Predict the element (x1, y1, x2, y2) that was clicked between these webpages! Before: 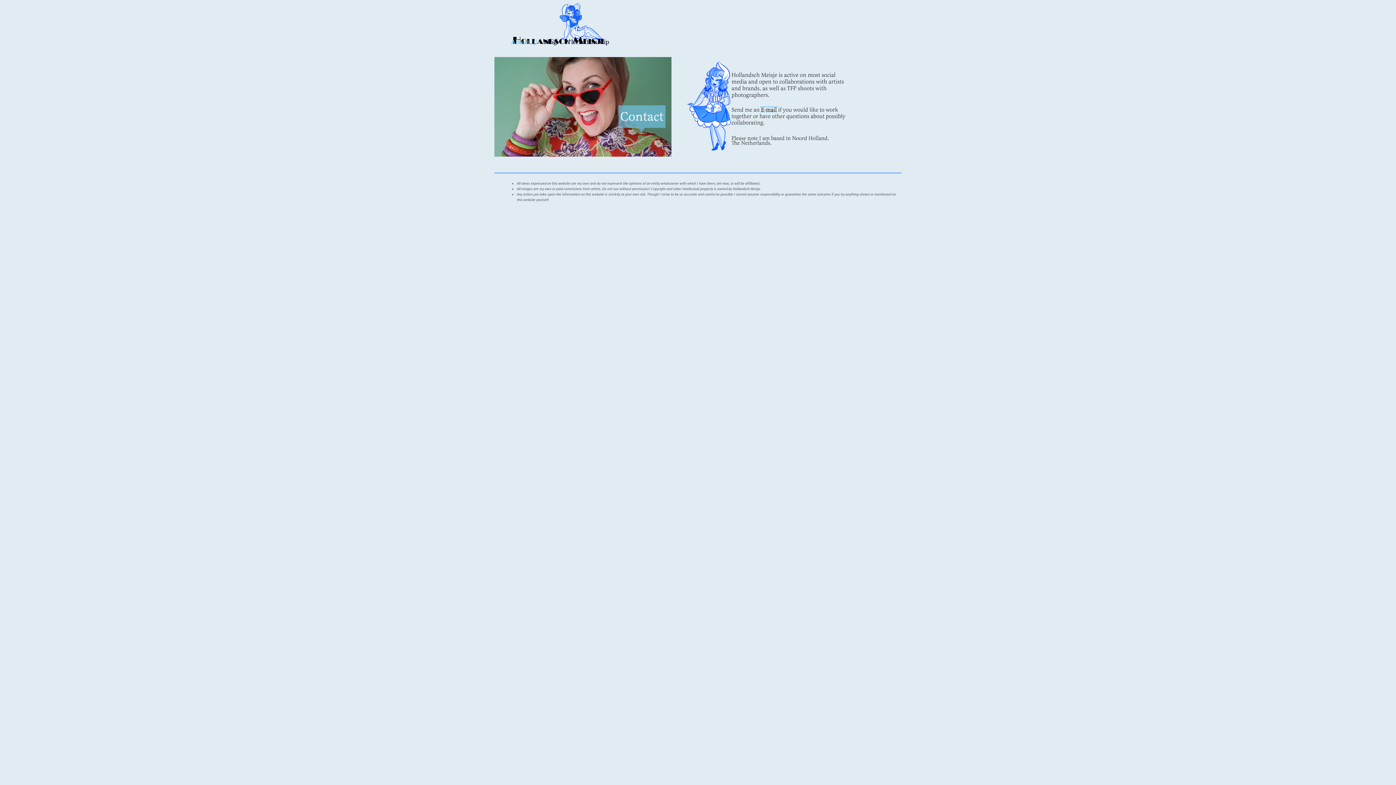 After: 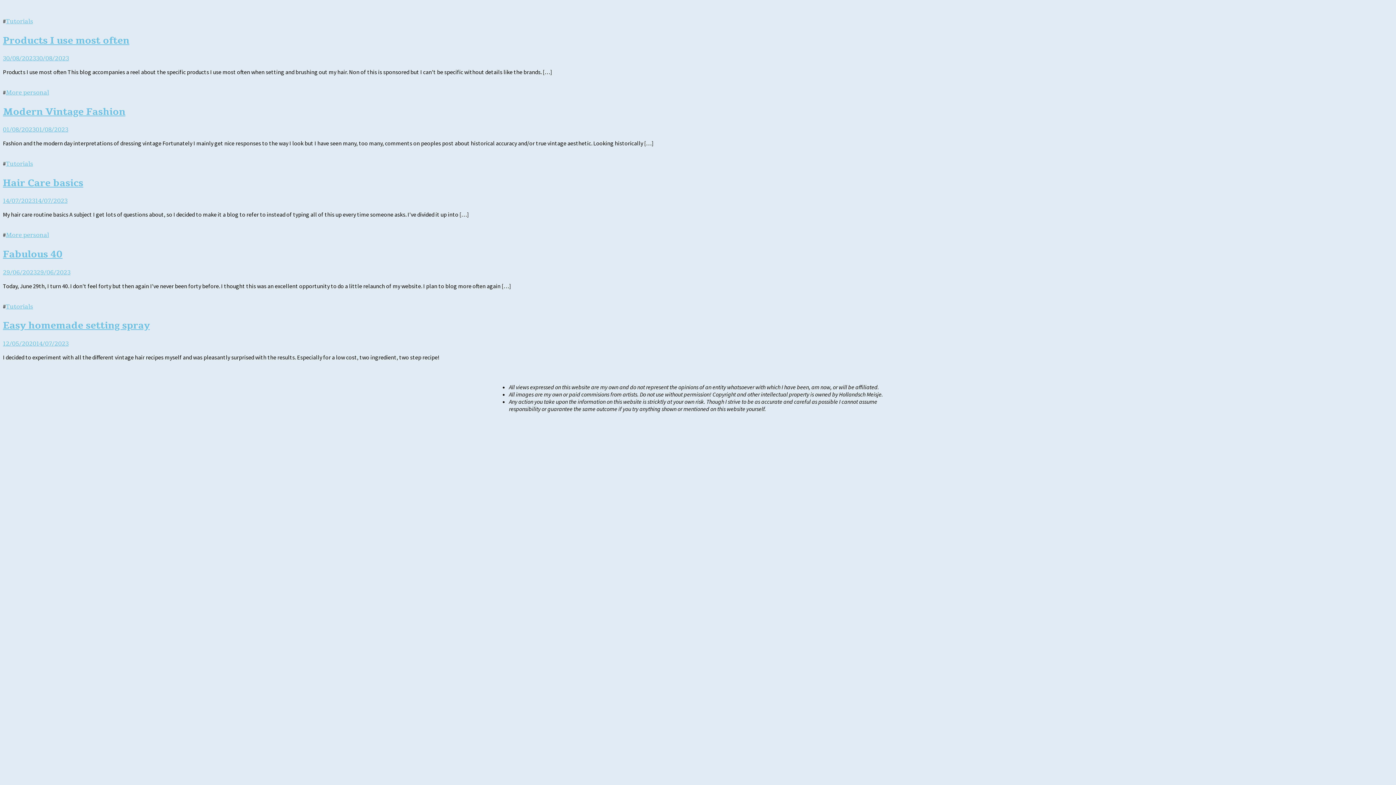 Action: bbox: (540, 39, 560, 45) label: Blog